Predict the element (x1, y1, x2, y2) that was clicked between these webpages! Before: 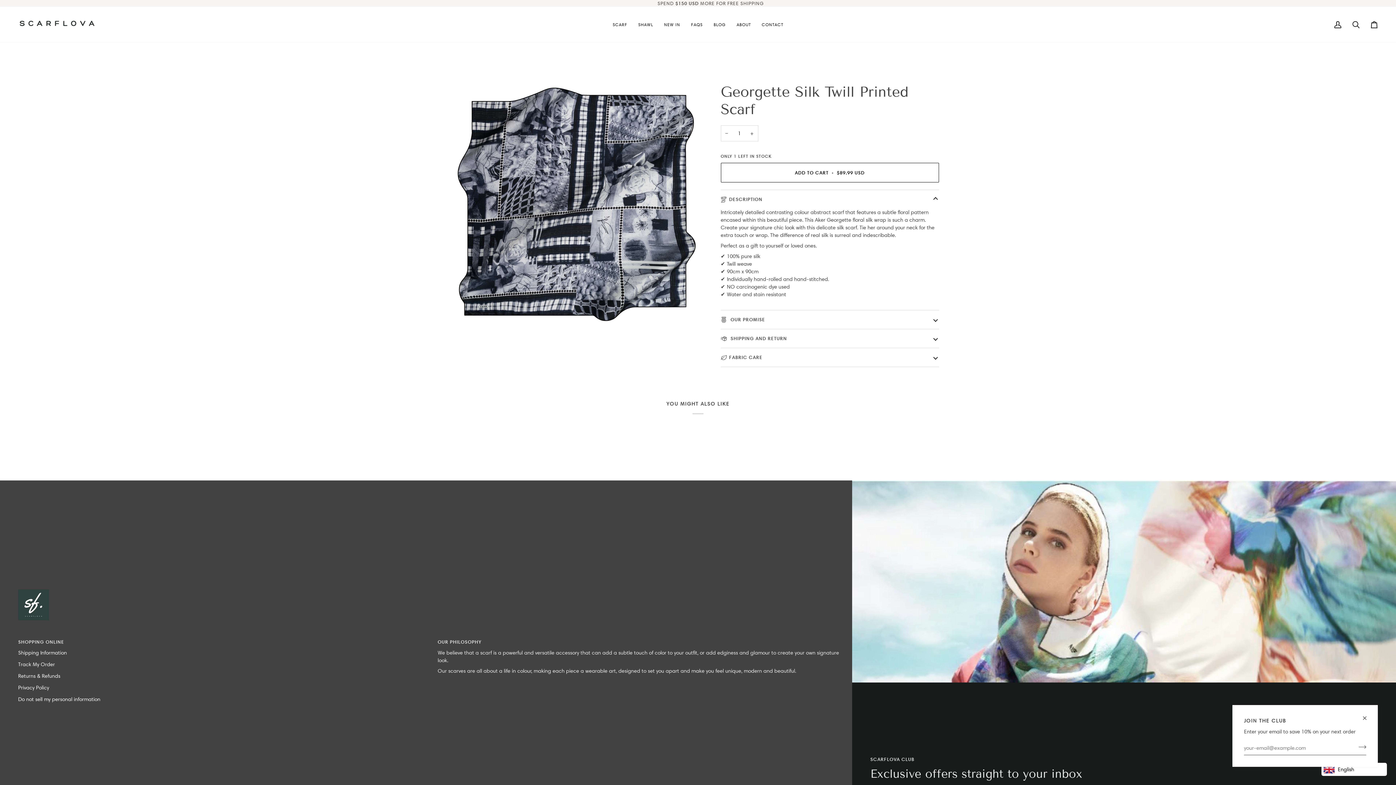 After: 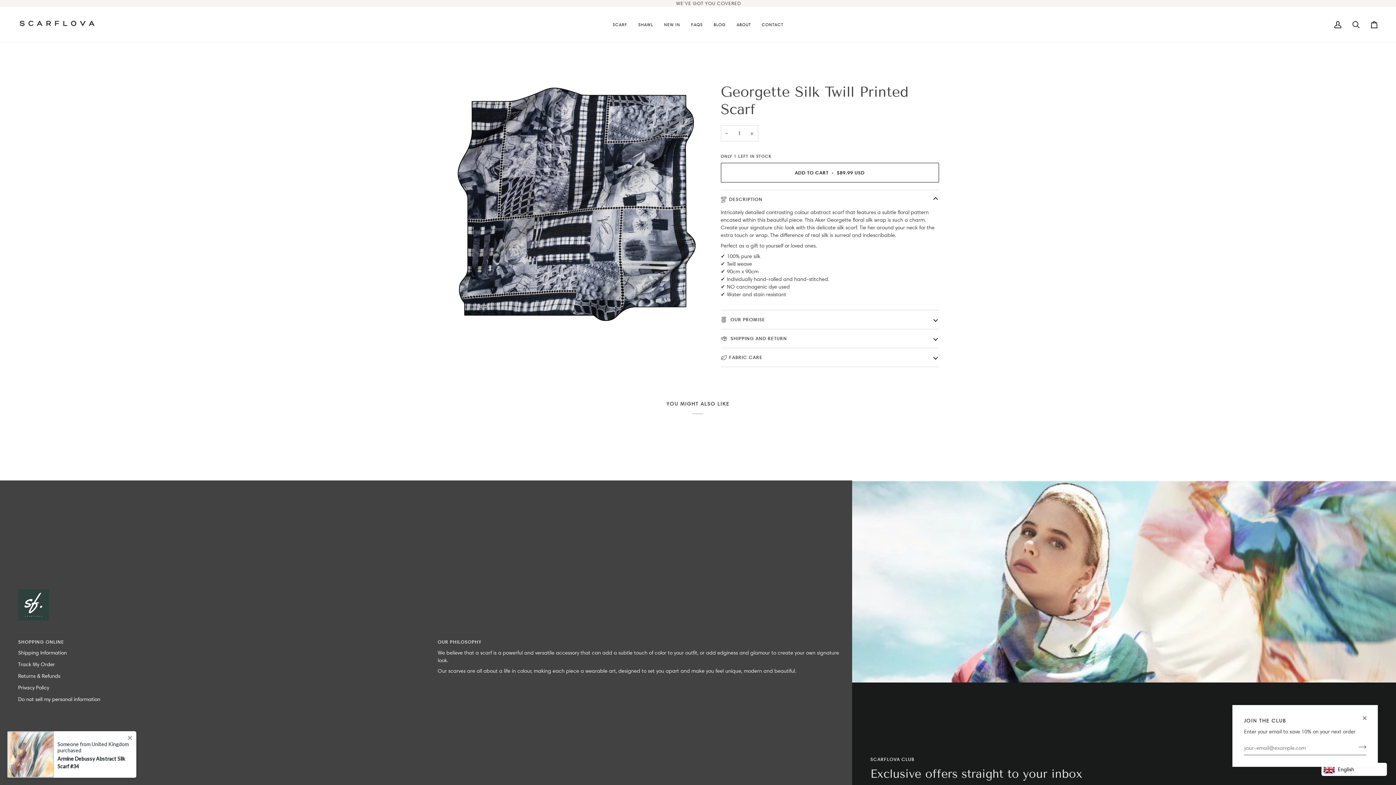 Action: bbox: (437, 638, 848, 649) label: OUR PHILOSOPHY